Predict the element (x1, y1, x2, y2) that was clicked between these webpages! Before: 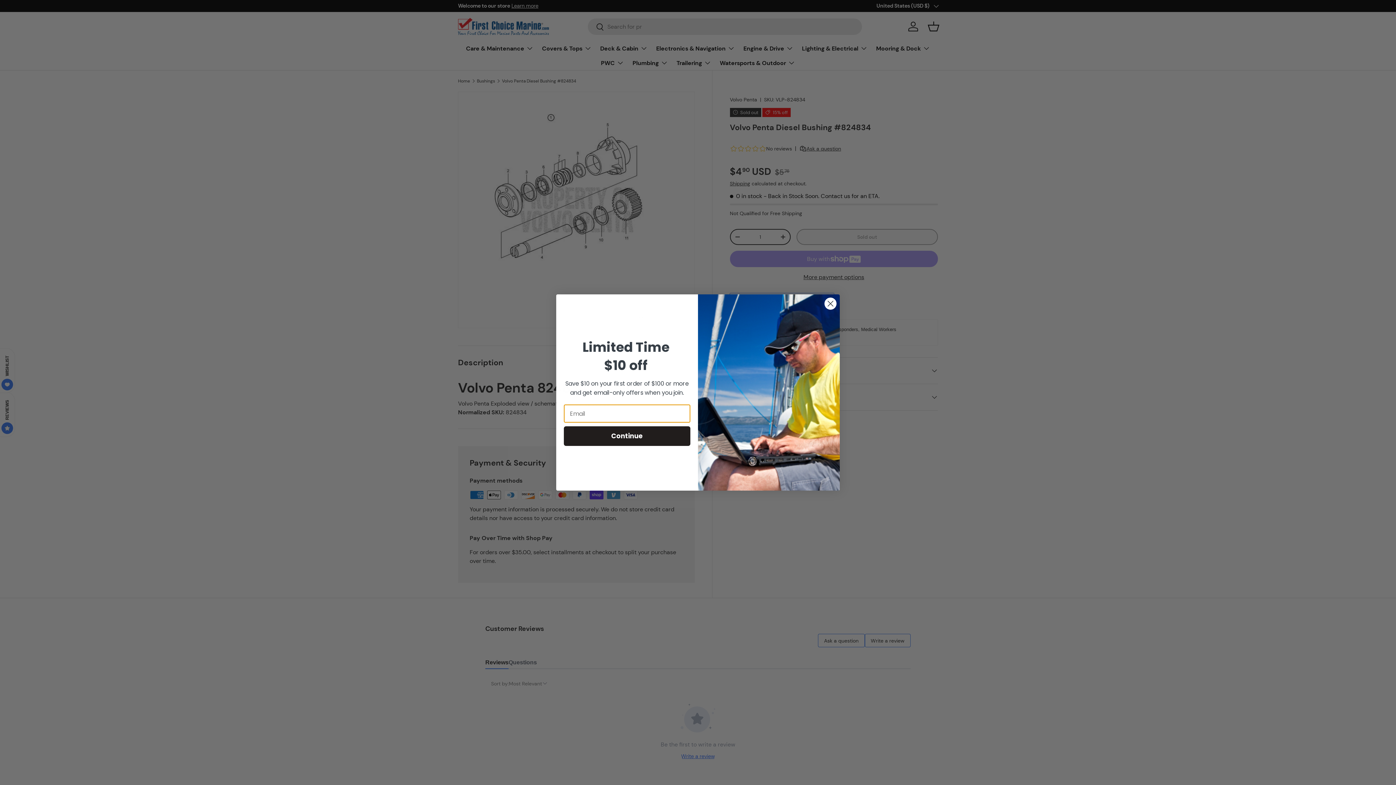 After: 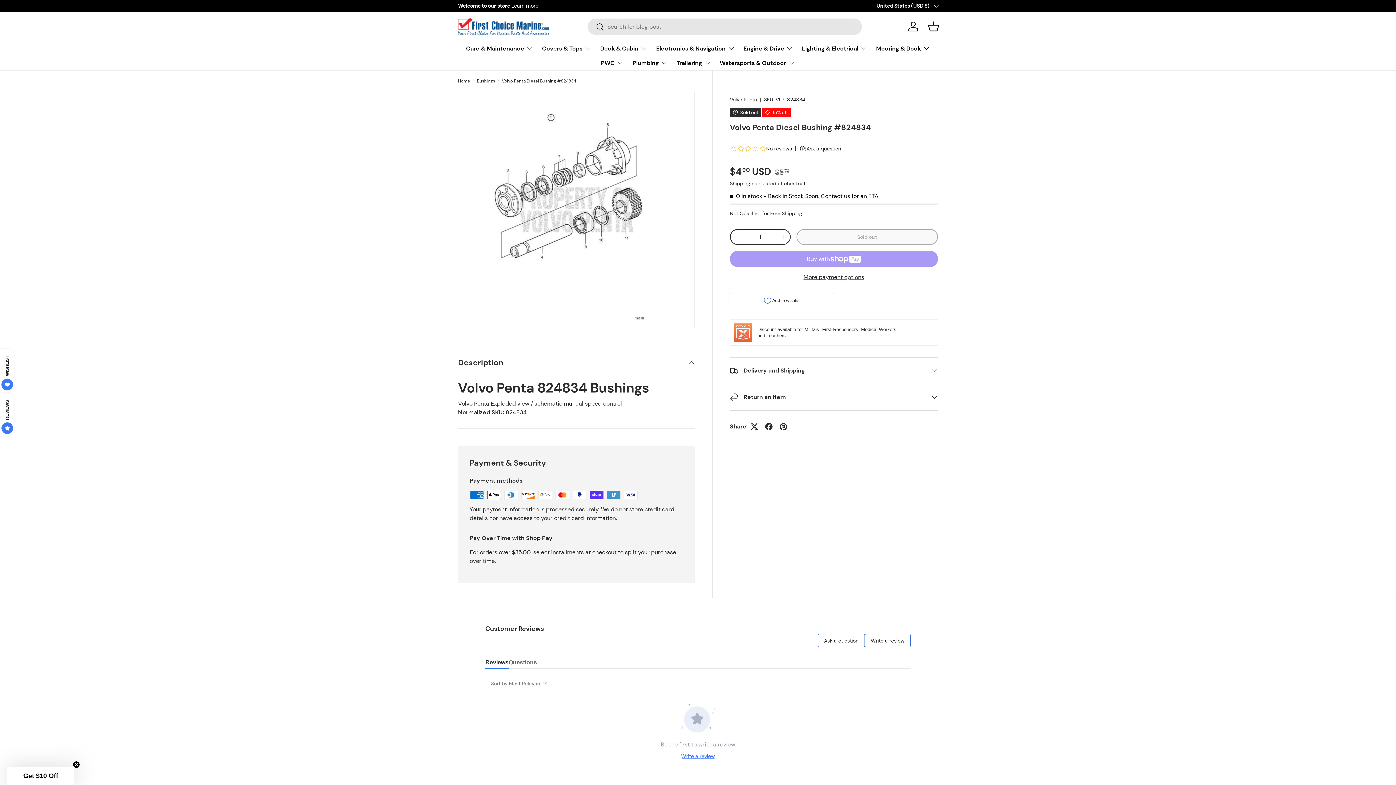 Action: label: Close dialog bbox: (824, 303, 837, 316)